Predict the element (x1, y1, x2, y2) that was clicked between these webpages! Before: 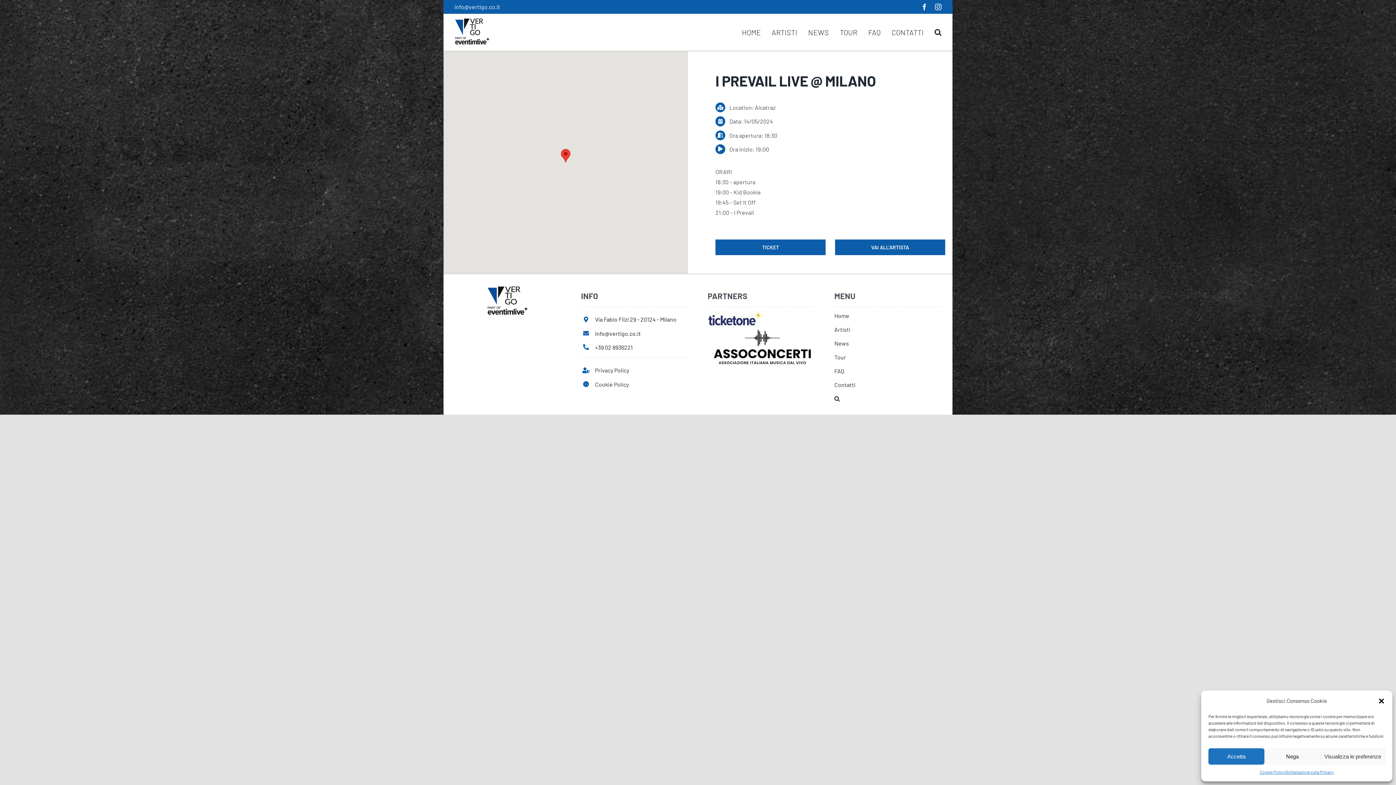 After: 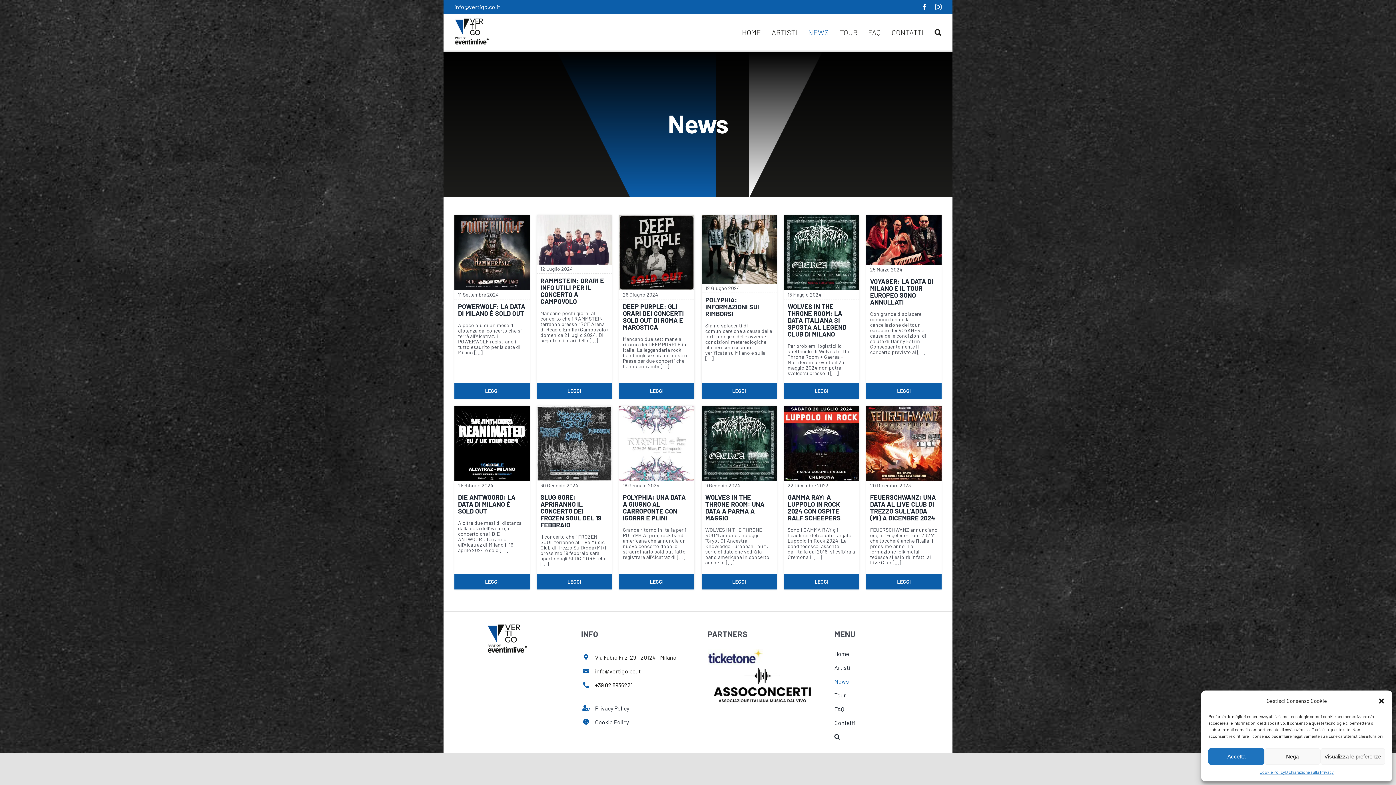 Action: label: NEWS bbox: (808, 26, 829, 38)